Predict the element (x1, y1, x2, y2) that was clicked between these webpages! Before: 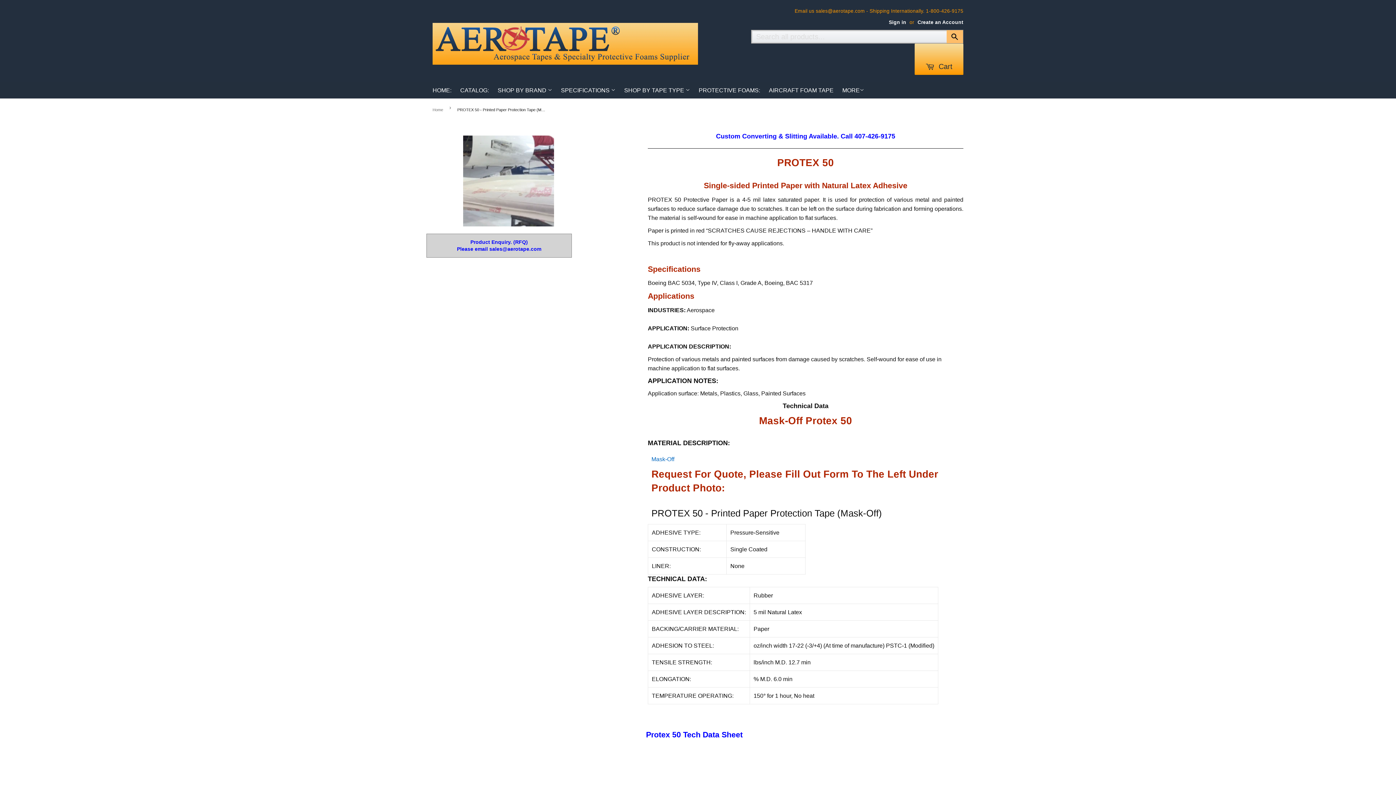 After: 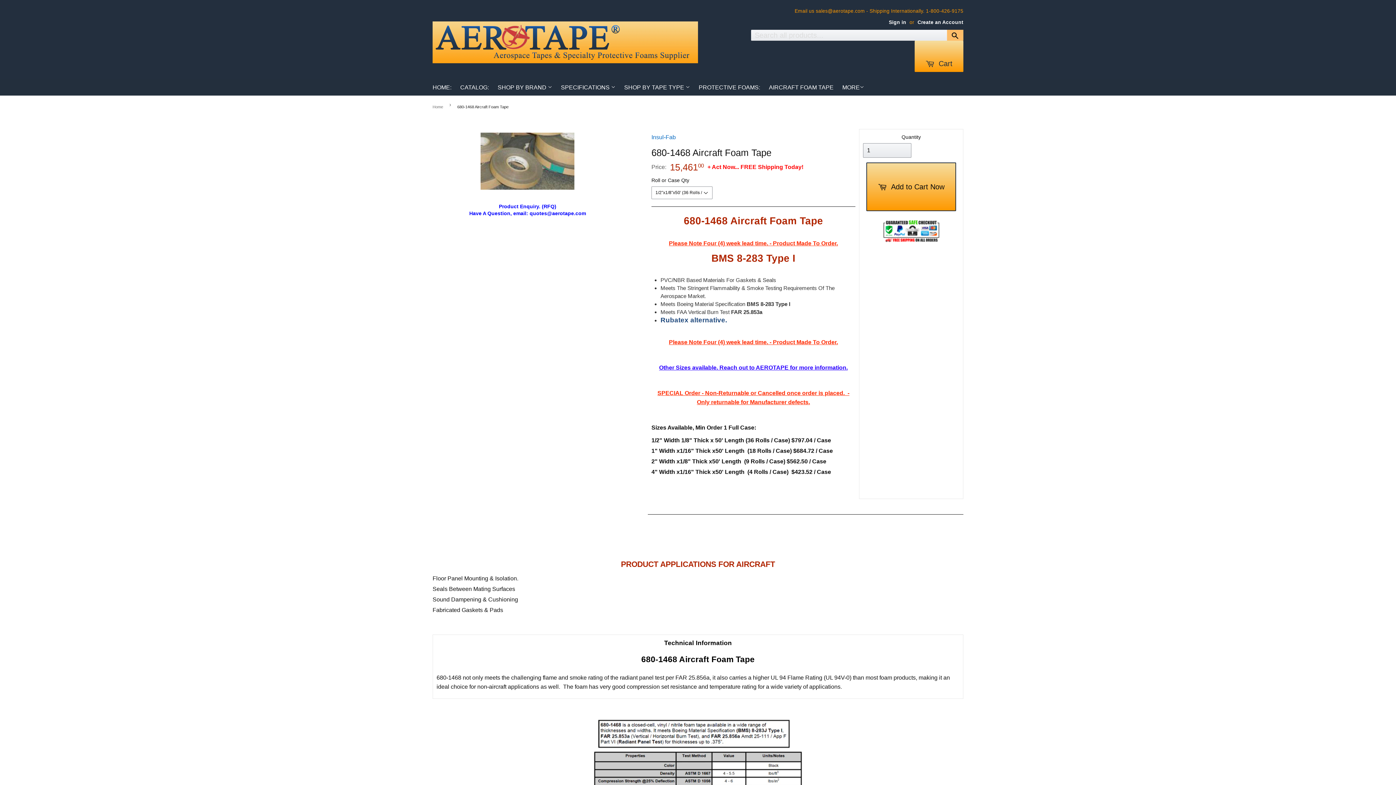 Action: label: AIRCRAFT FOAM TAPE bbox: (765, 82, 837, 98)